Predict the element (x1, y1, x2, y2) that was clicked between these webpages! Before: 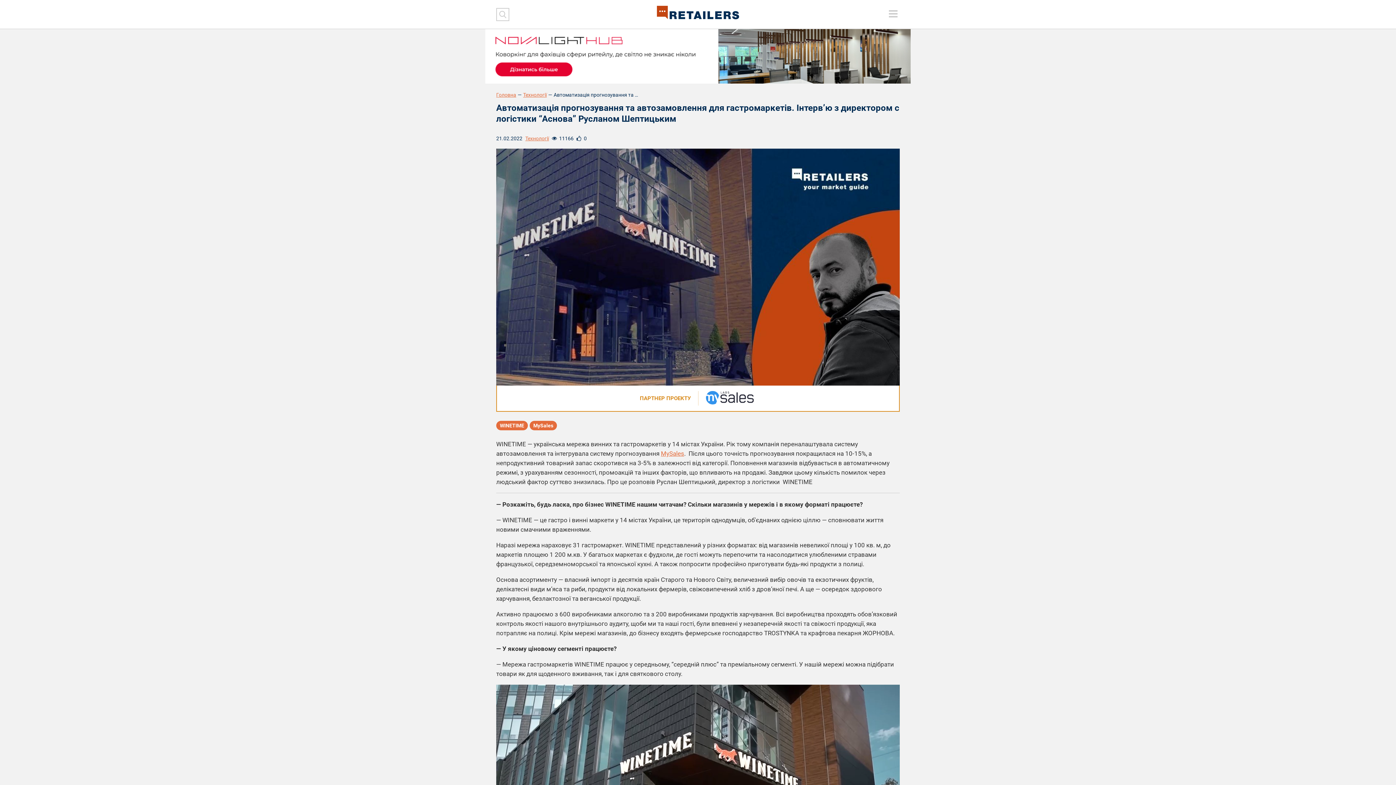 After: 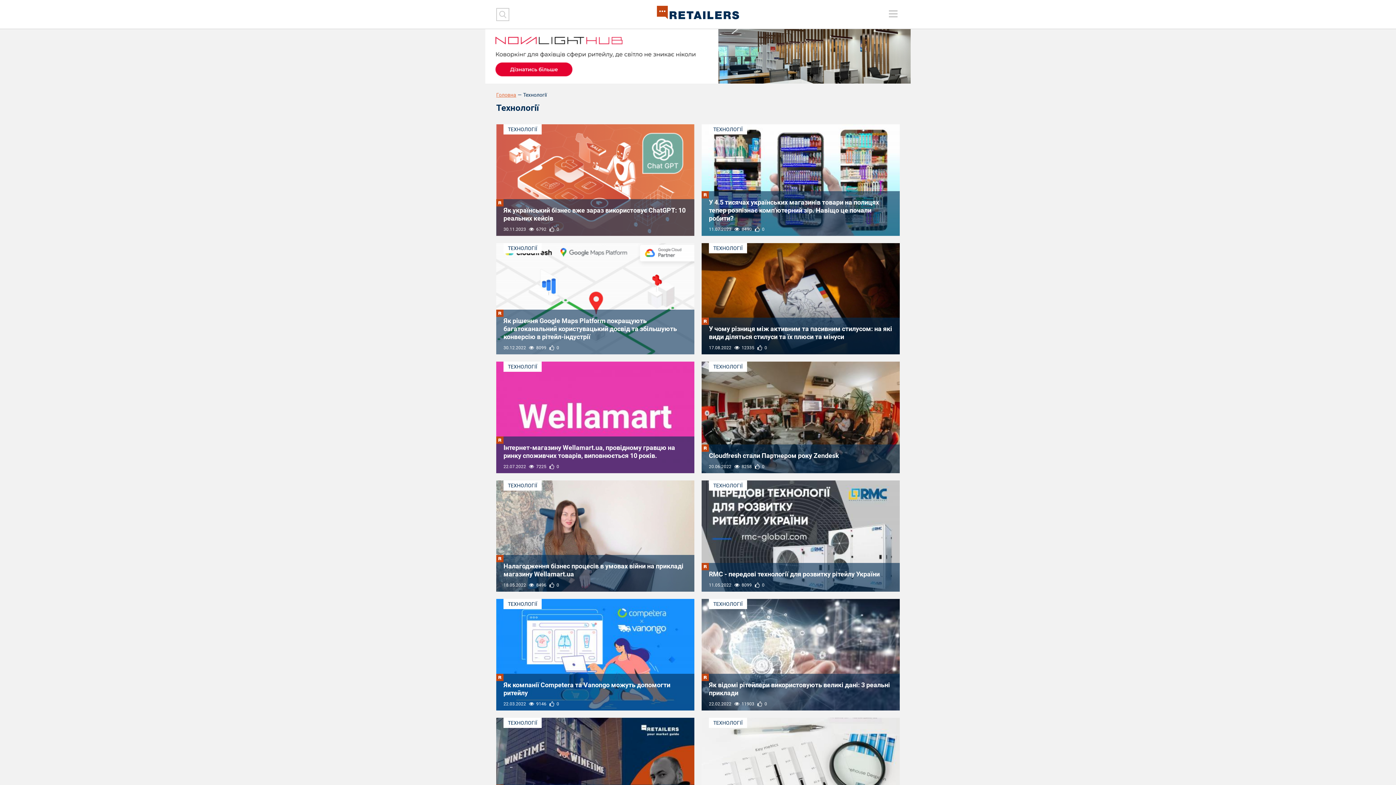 Action: label: Технології bbox: (525, 135, 549, 141)